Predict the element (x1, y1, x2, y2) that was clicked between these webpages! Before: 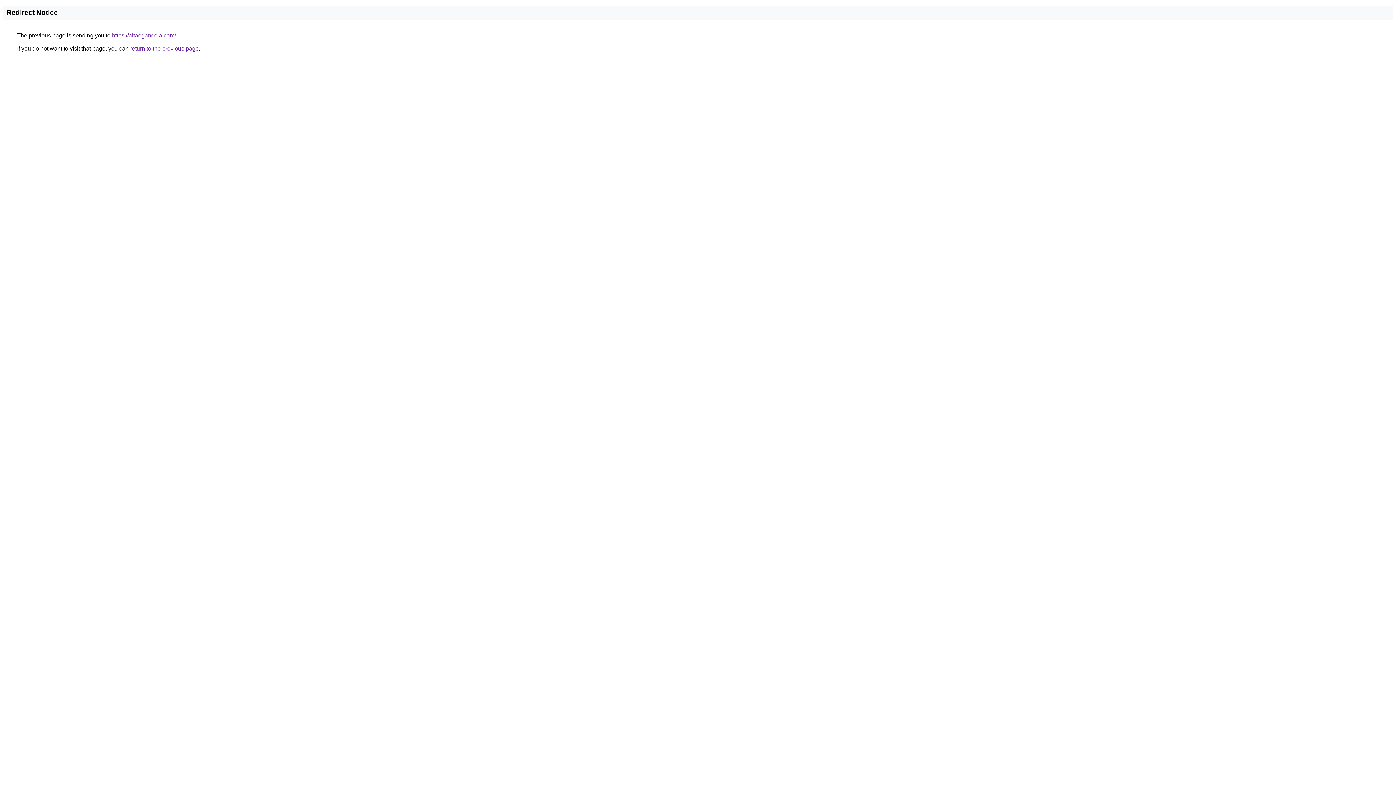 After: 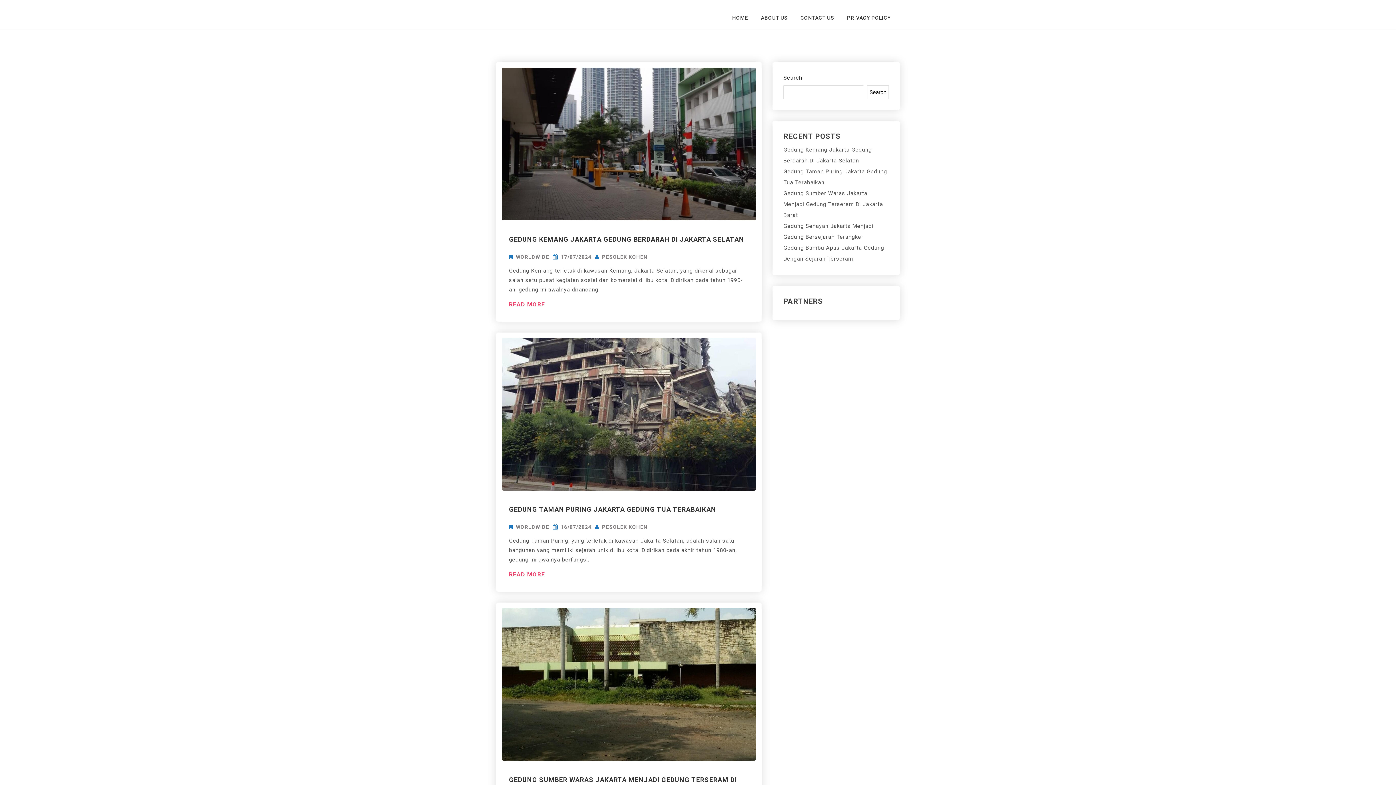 Action: label: https://altaeganceia.com/ bbox: (112, 32, 176, 38)